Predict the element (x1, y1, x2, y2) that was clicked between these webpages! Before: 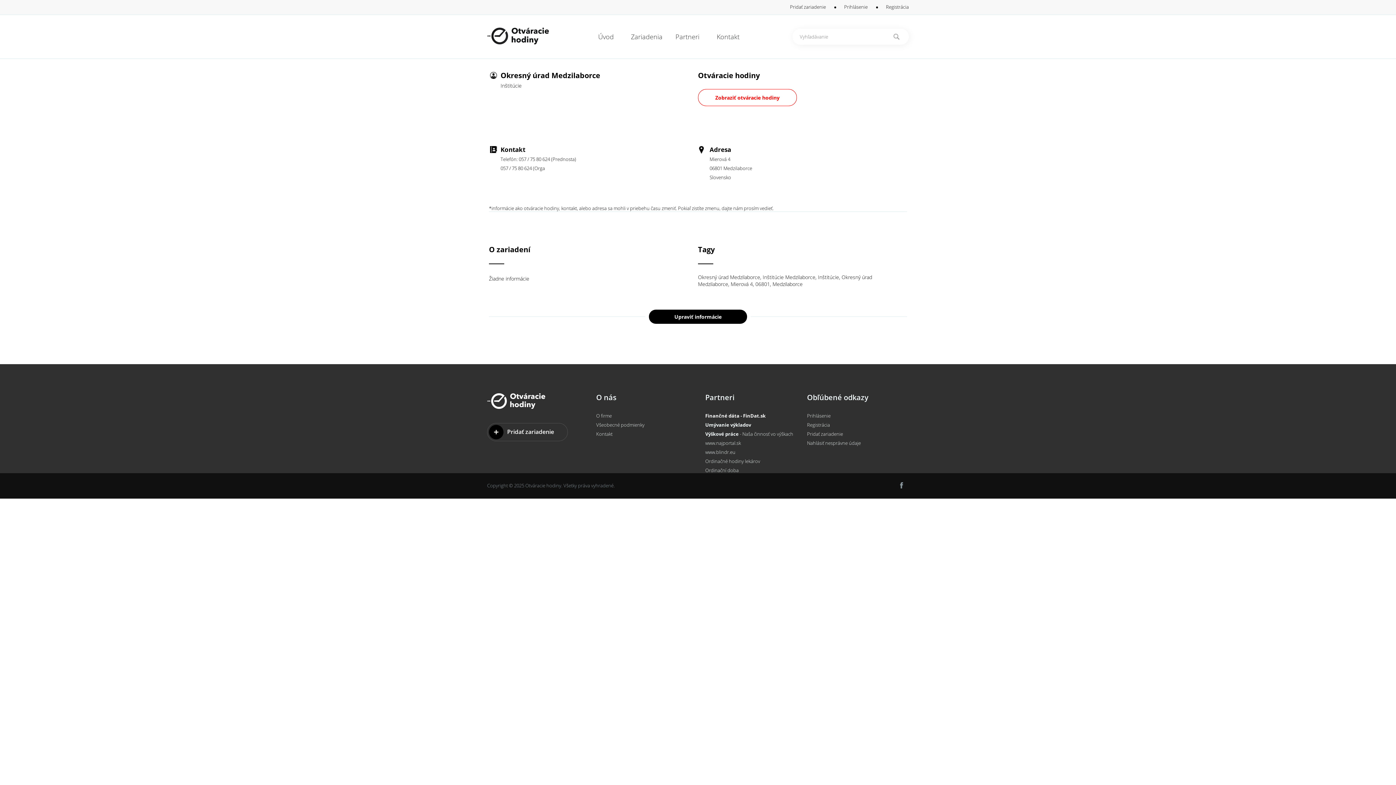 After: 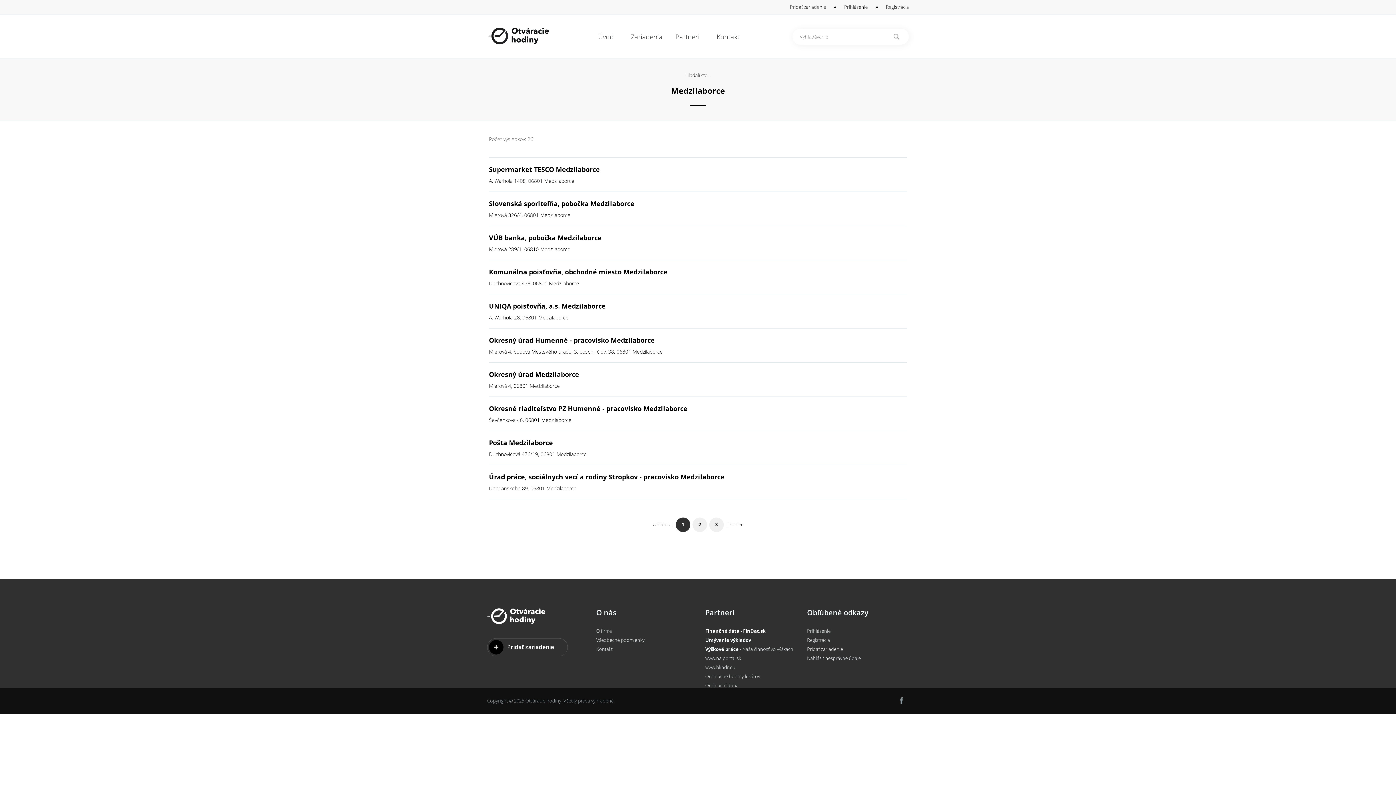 Action: bbox: (772, 280, 802, 287) label: Medzilaborce